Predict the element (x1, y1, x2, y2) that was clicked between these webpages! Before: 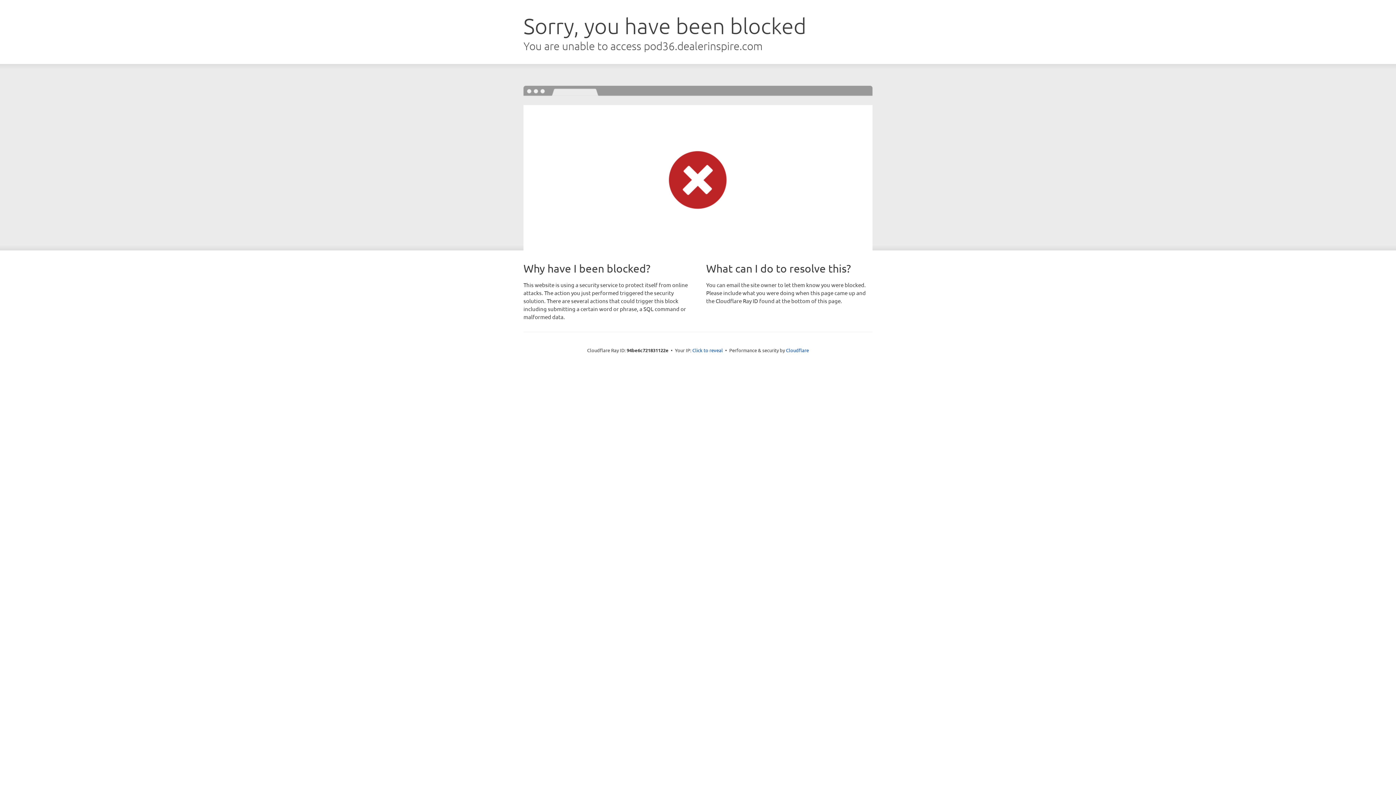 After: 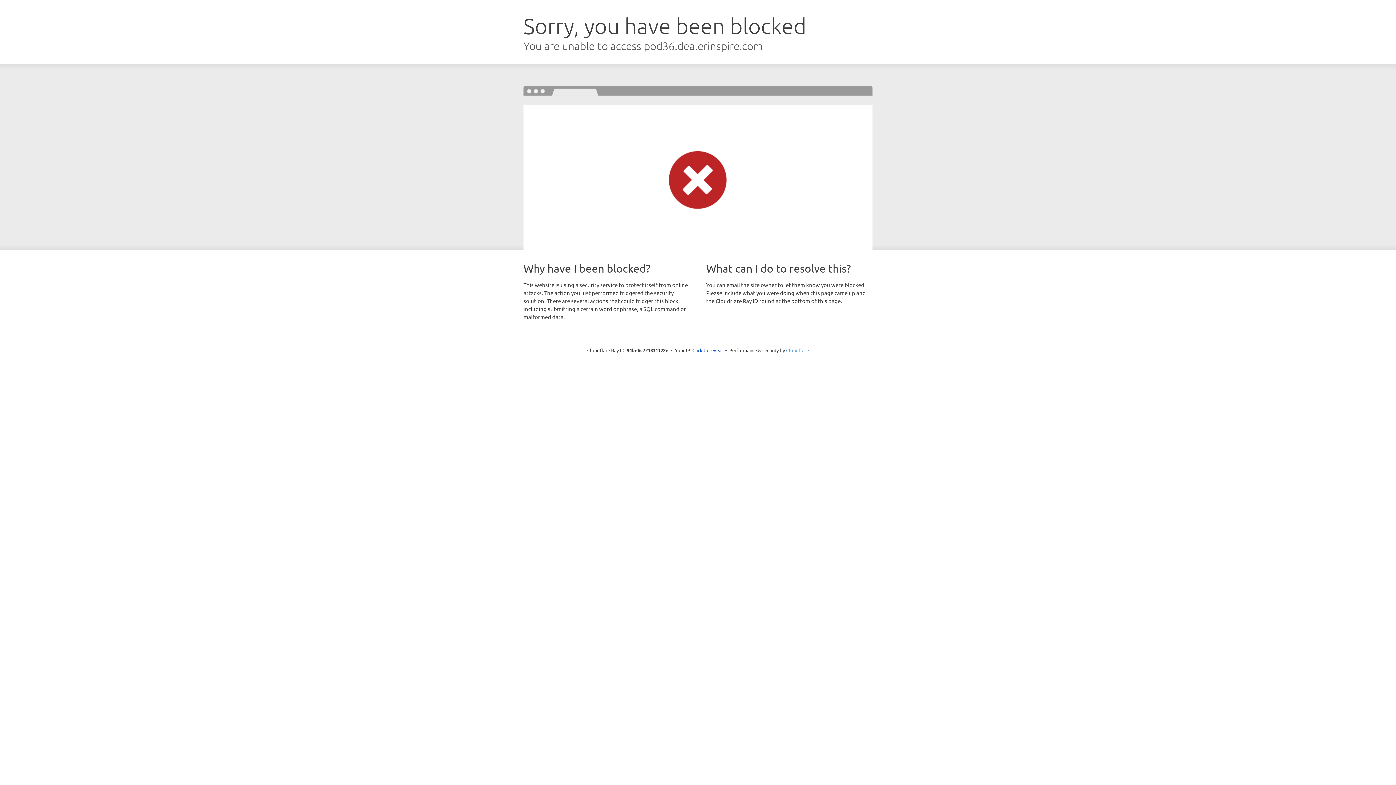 Action: label: Cloudflare bbox: (786, 347, 809, 353)